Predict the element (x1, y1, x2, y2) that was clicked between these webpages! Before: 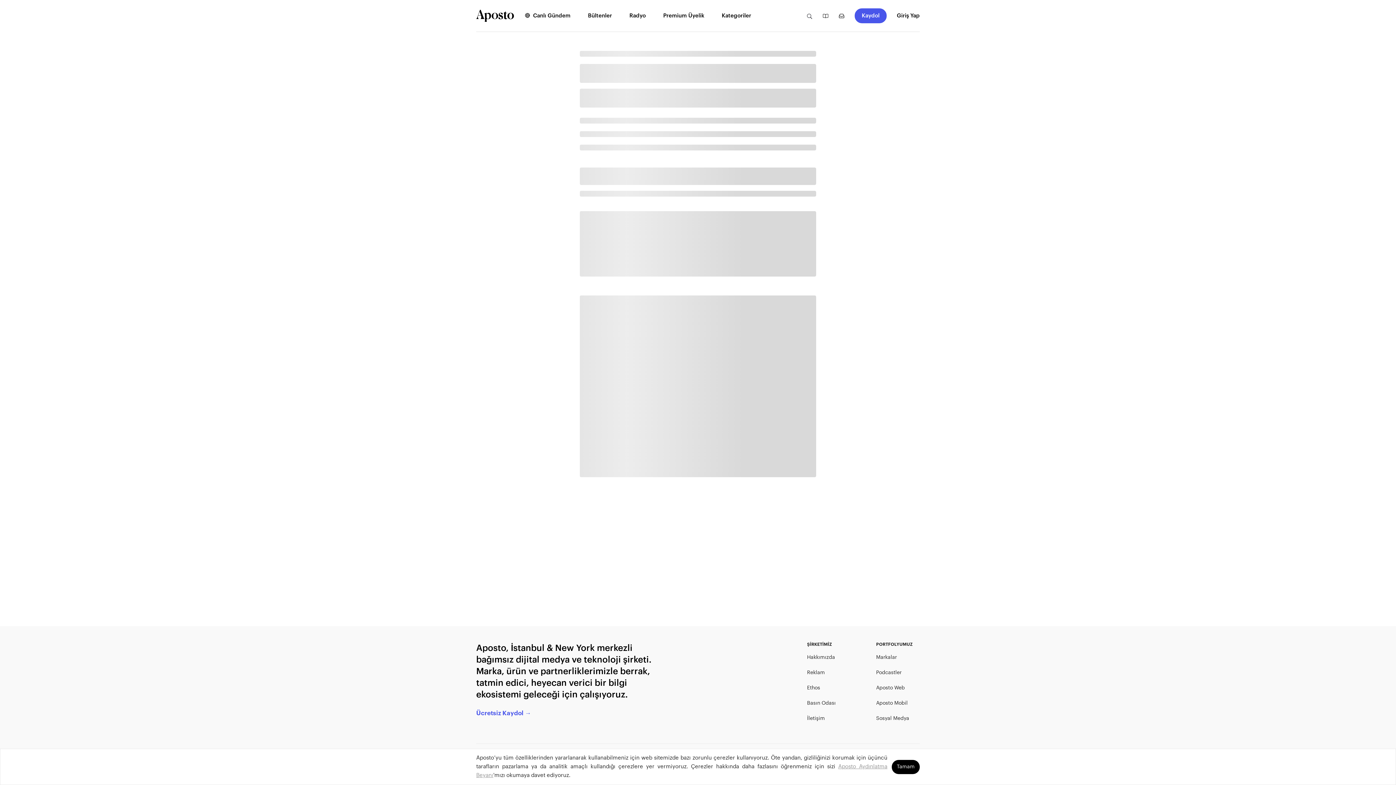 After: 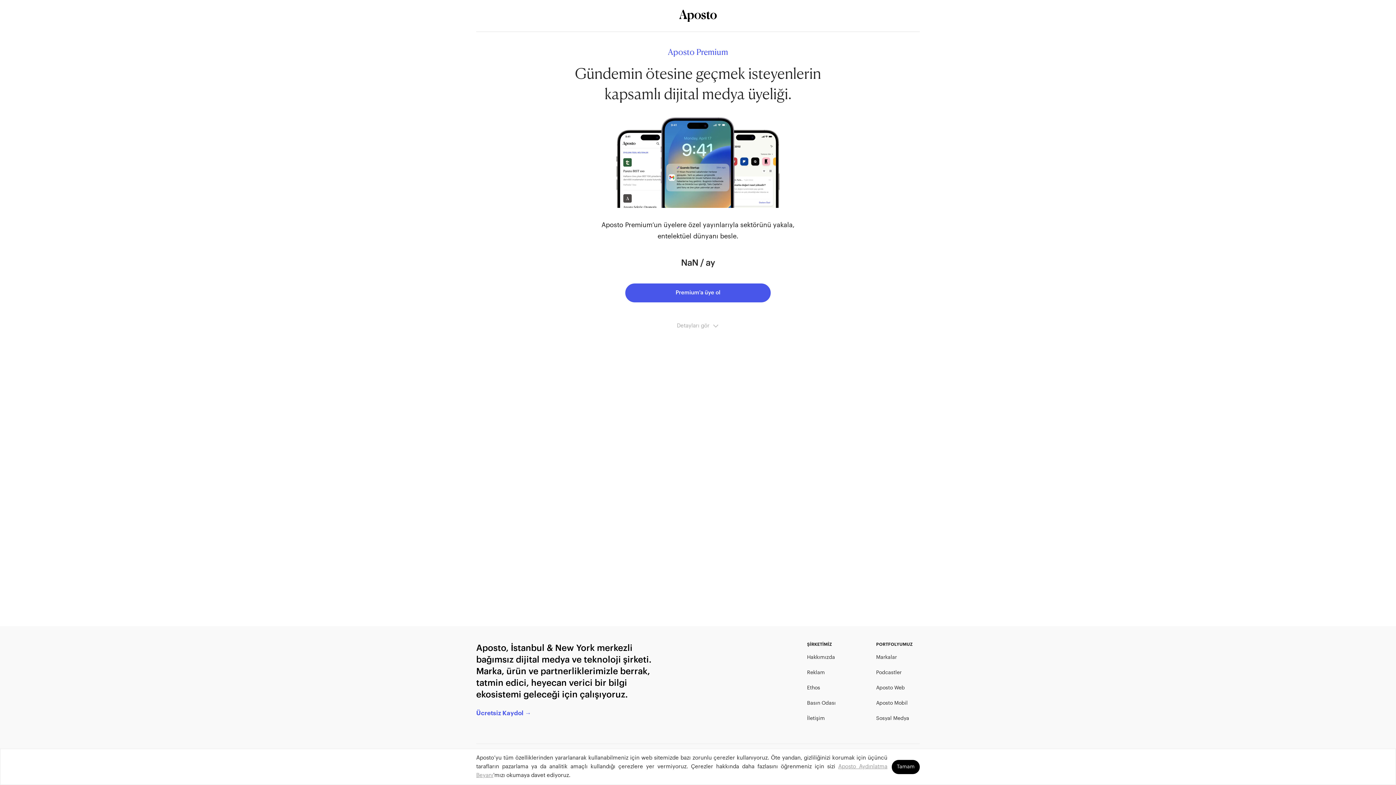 Action: bbox: (654, 8, 713, 23) label: Premium Üyelik